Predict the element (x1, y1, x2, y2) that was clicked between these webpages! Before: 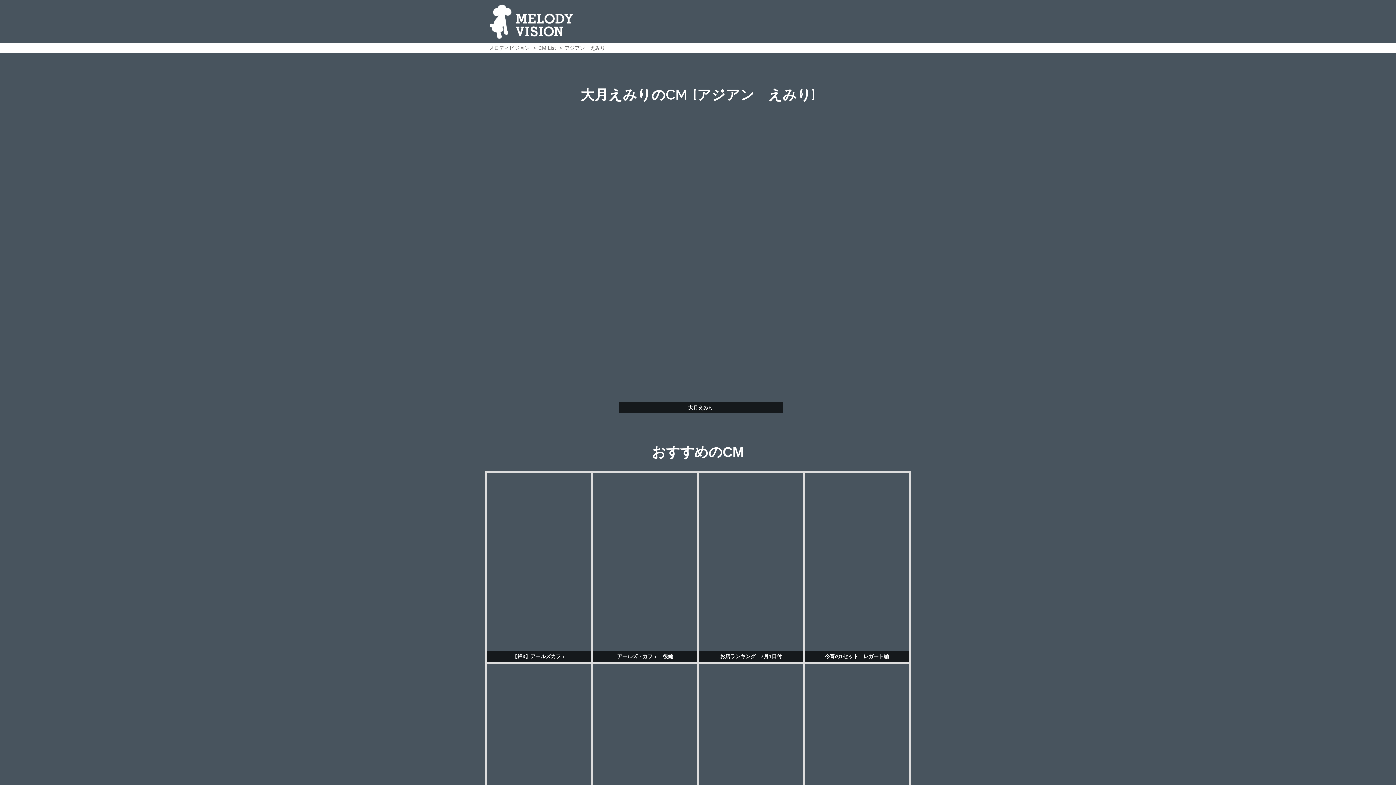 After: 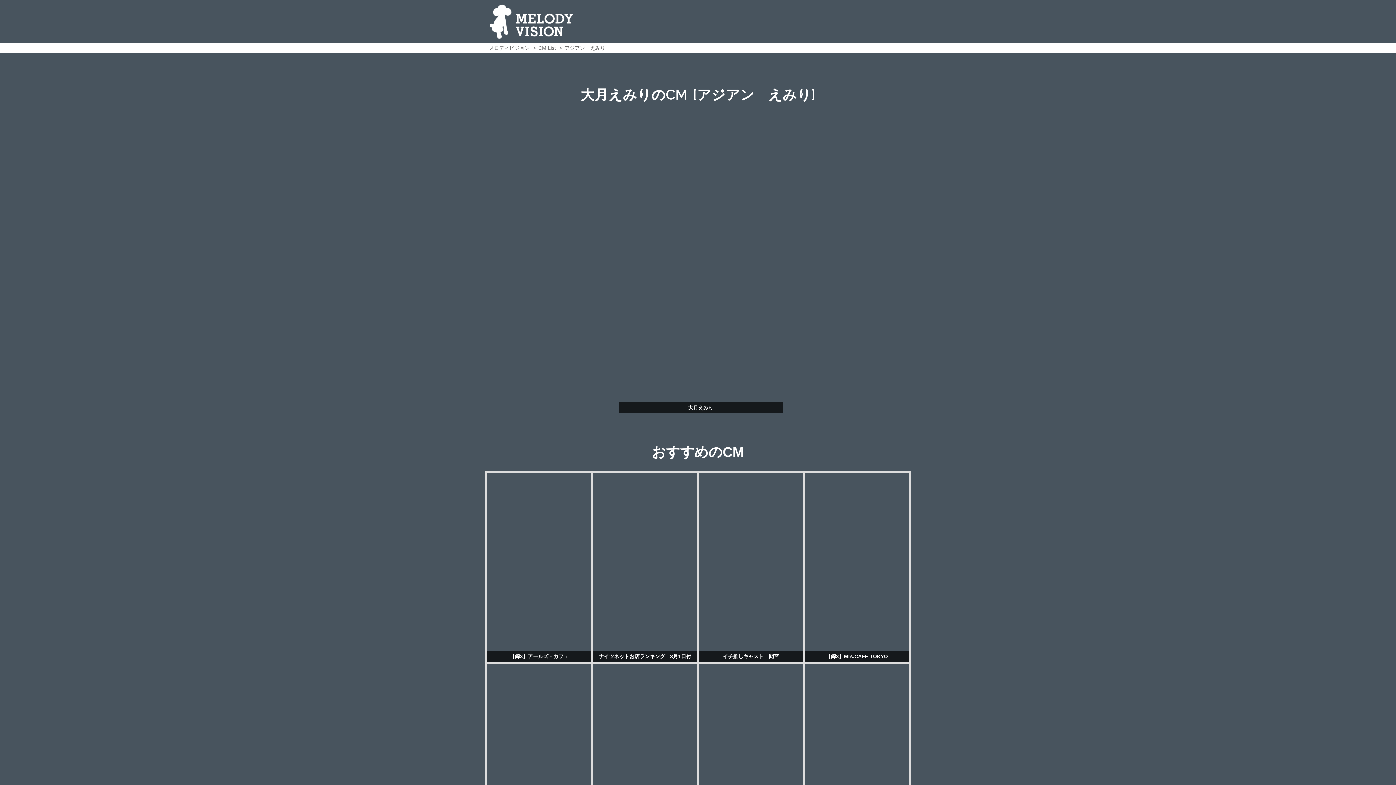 Action: bbox: (564, 45, 605, 50) label: アジアン　えみり